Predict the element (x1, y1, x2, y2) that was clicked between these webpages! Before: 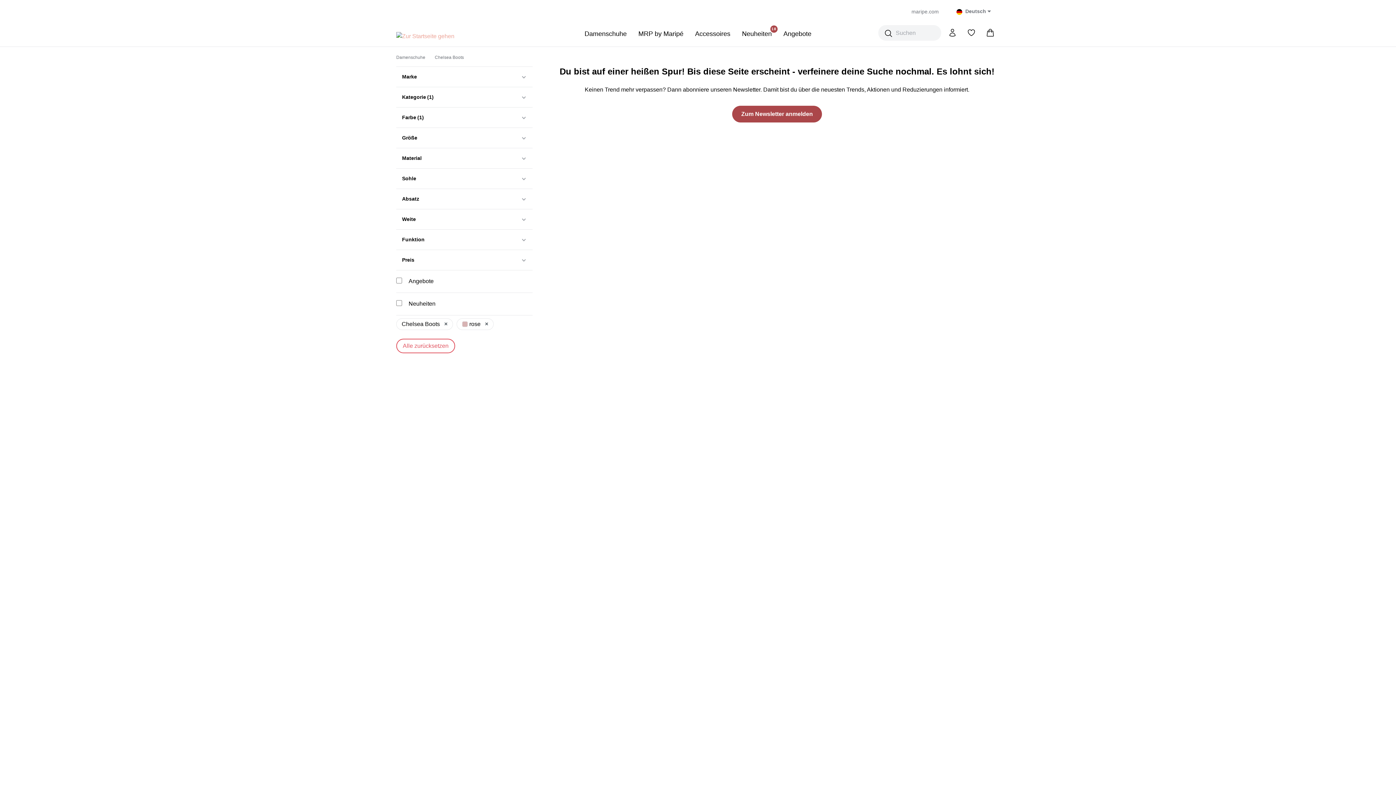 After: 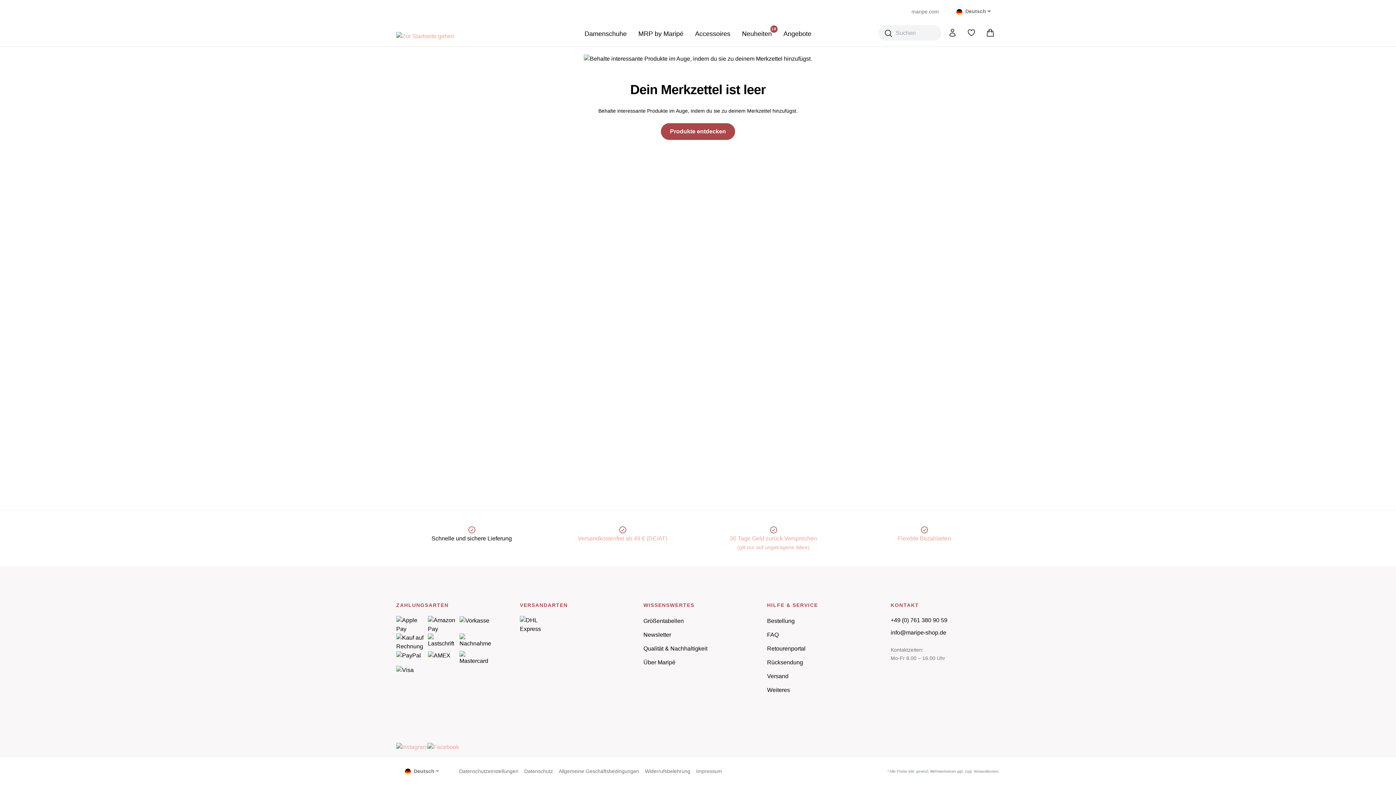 Action: bbox: (964, 25, 979, 40) label: Merkzettel